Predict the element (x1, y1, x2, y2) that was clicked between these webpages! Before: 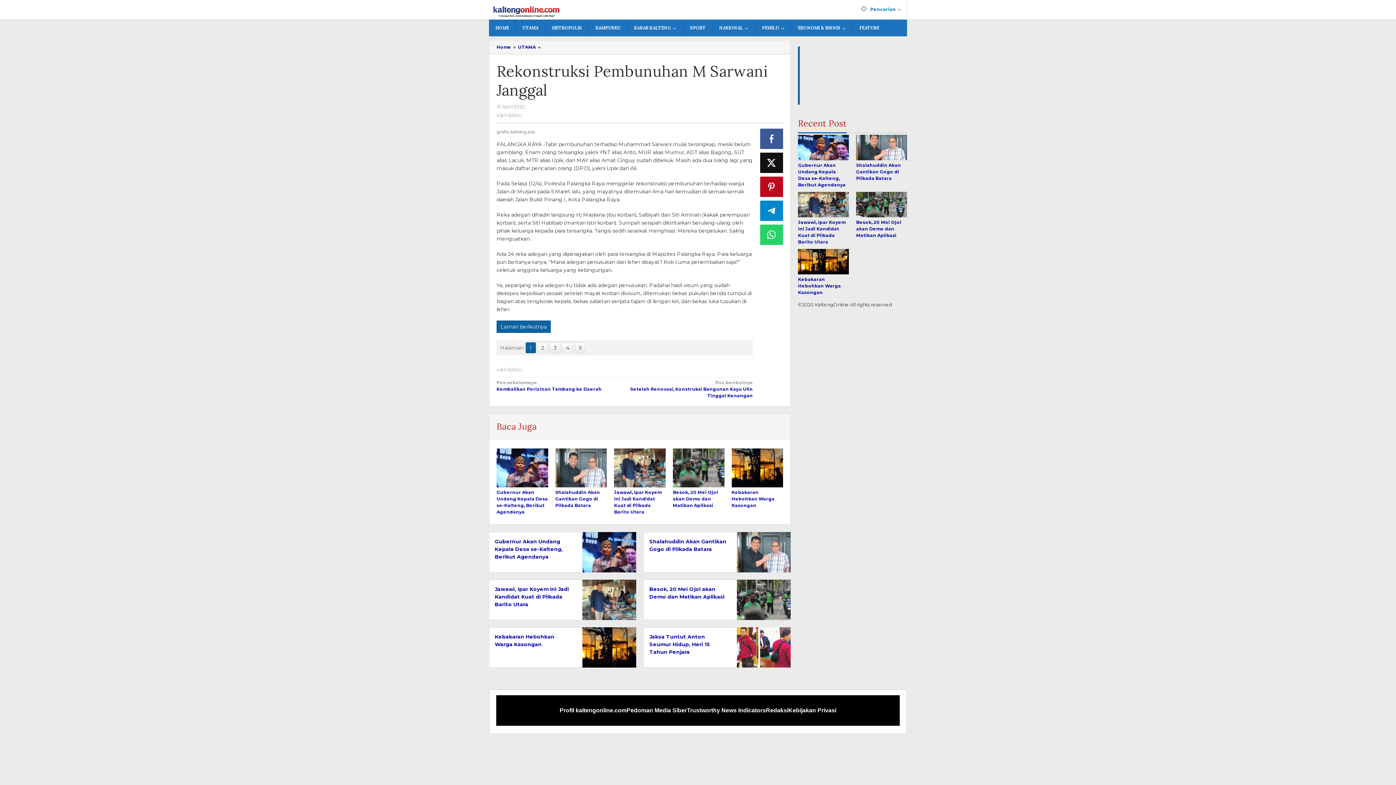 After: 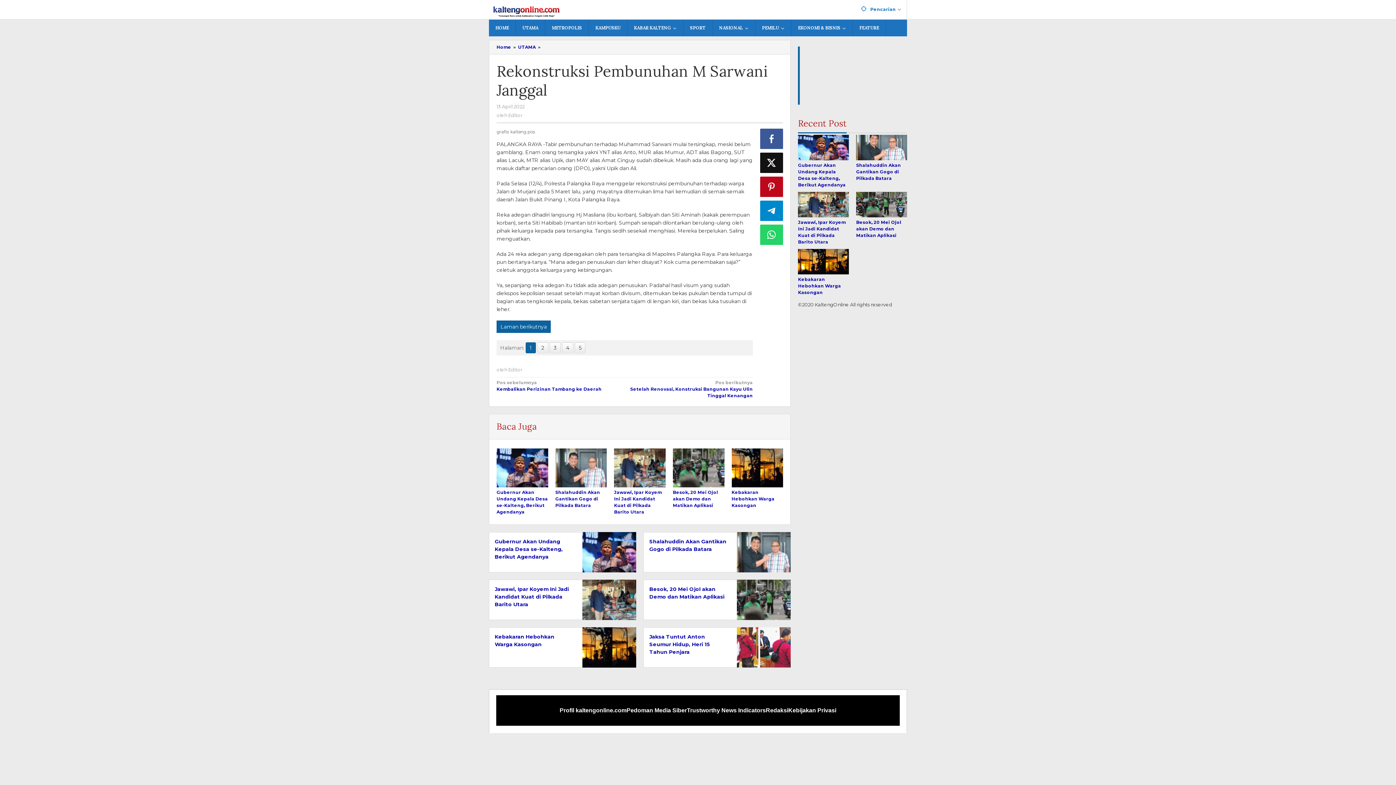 Action: bbox: (760, 200, 783, 221)